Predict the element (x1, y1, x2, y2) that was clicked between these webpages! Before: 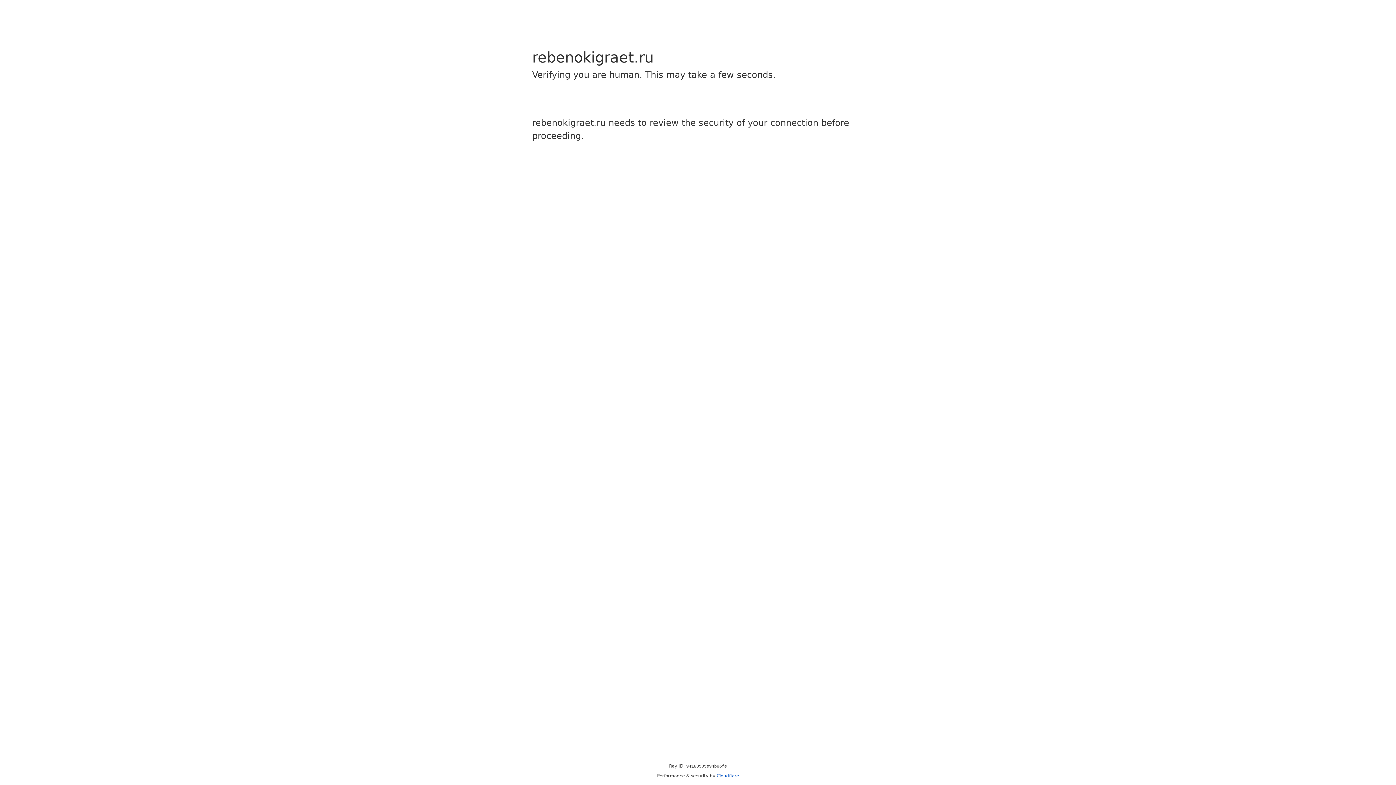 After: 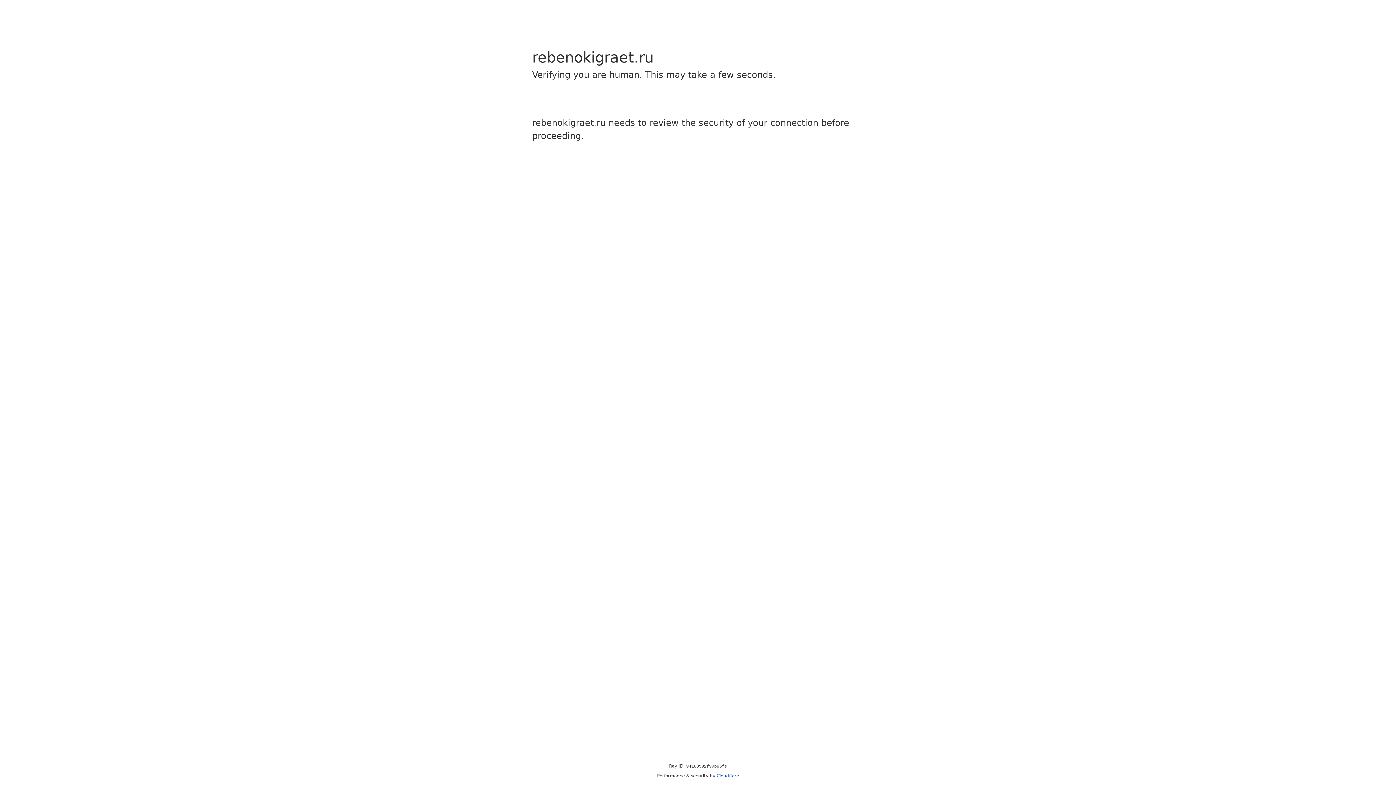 Action: label: Cloudflare bbox: (716, 773, 739, 778)